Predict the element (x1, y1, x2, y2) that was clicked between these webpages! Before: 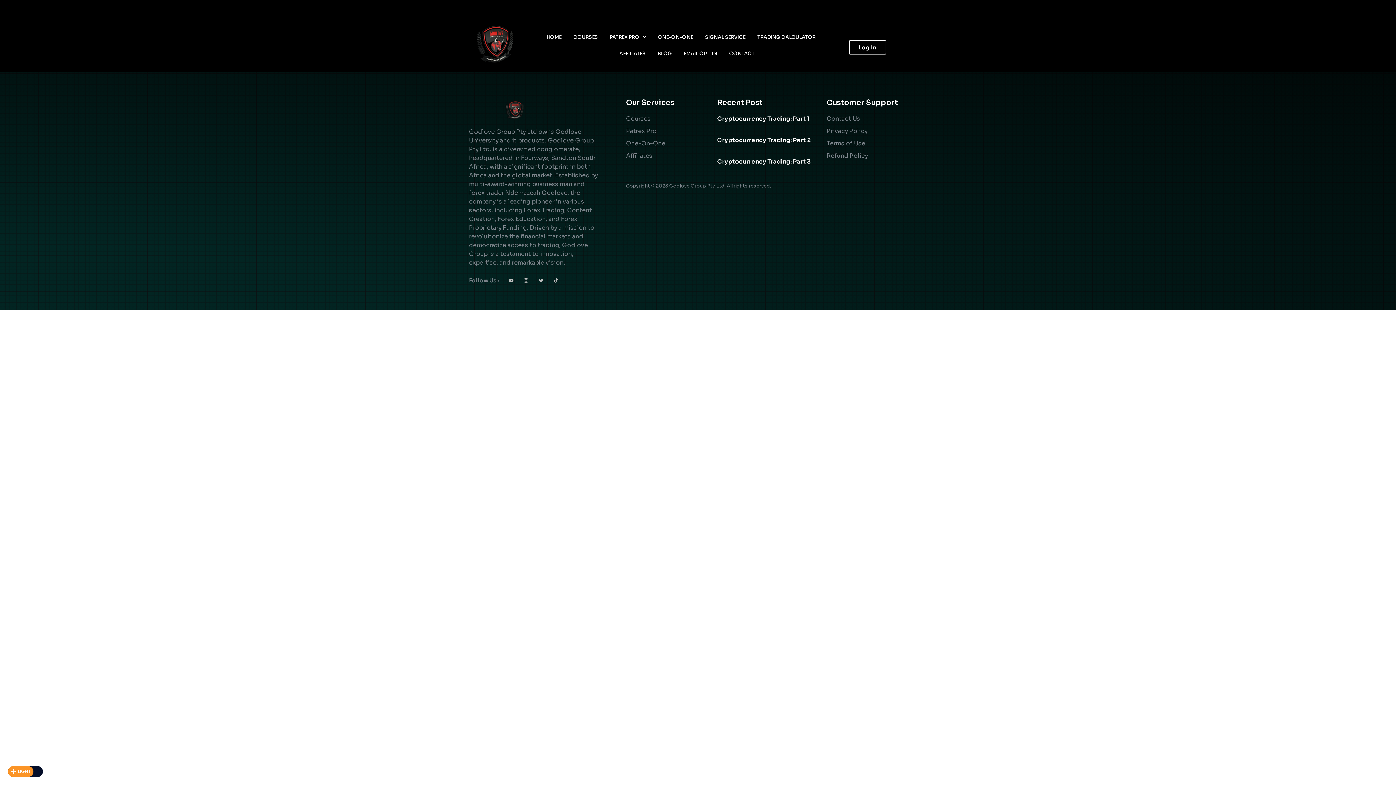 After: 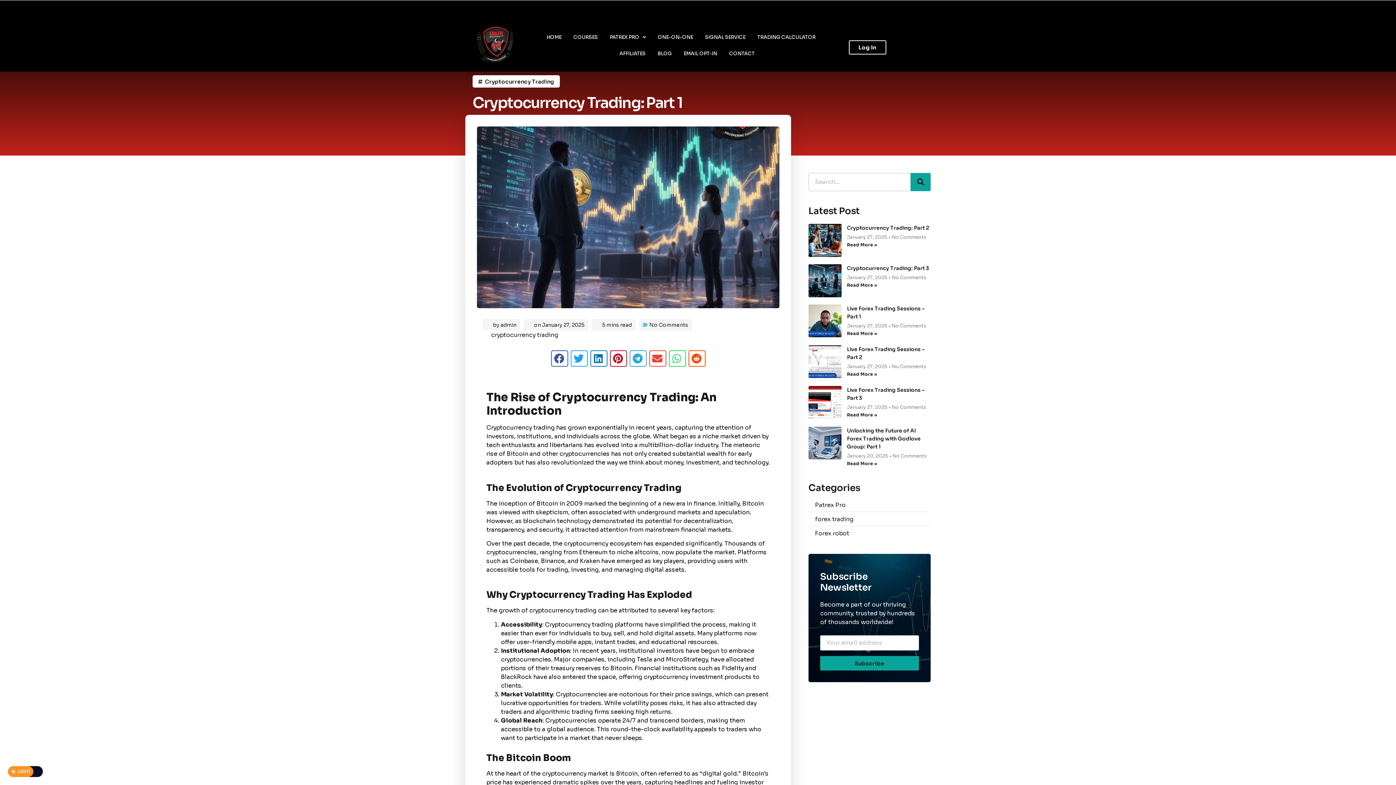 Action: label: Cryptocurrency Trading: Part 1 bbox: (717, 114, 809, 122)